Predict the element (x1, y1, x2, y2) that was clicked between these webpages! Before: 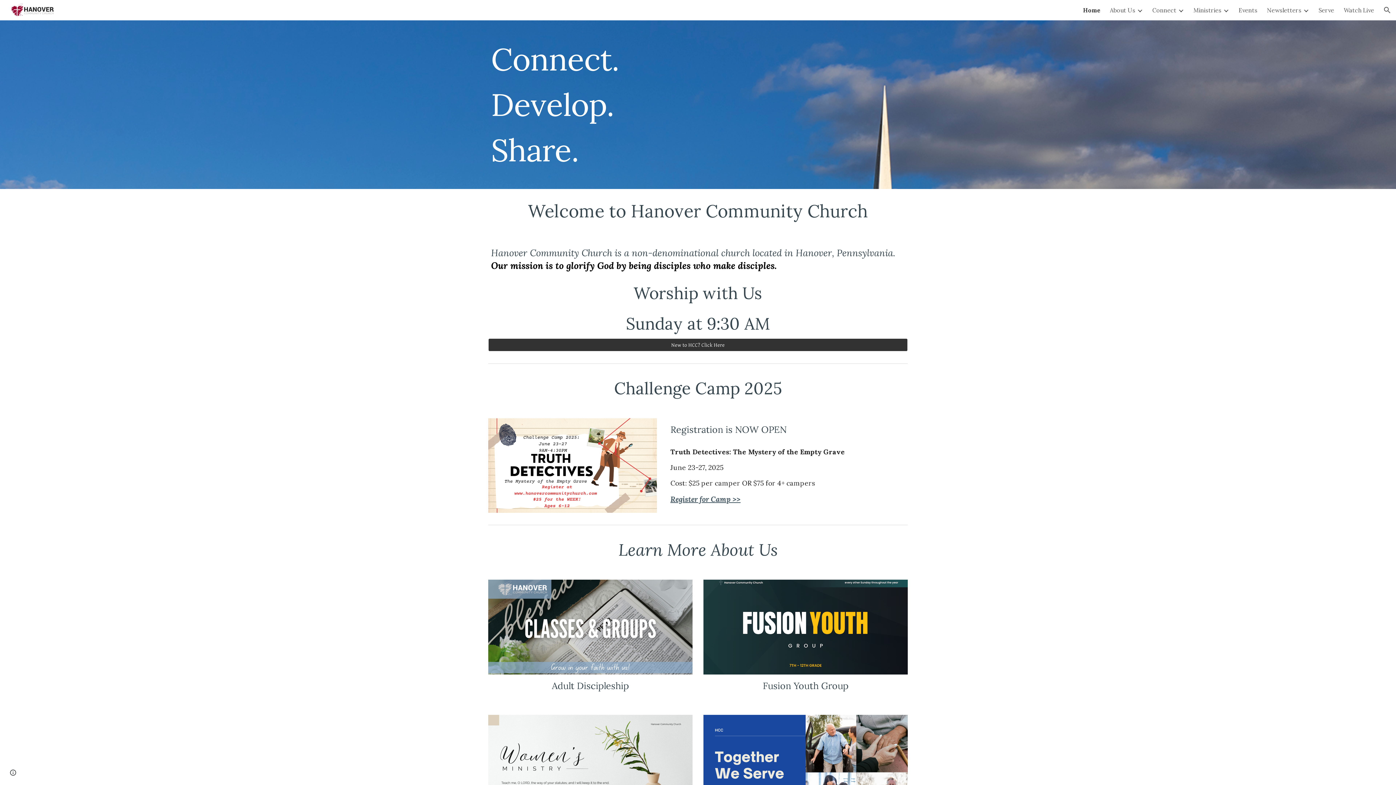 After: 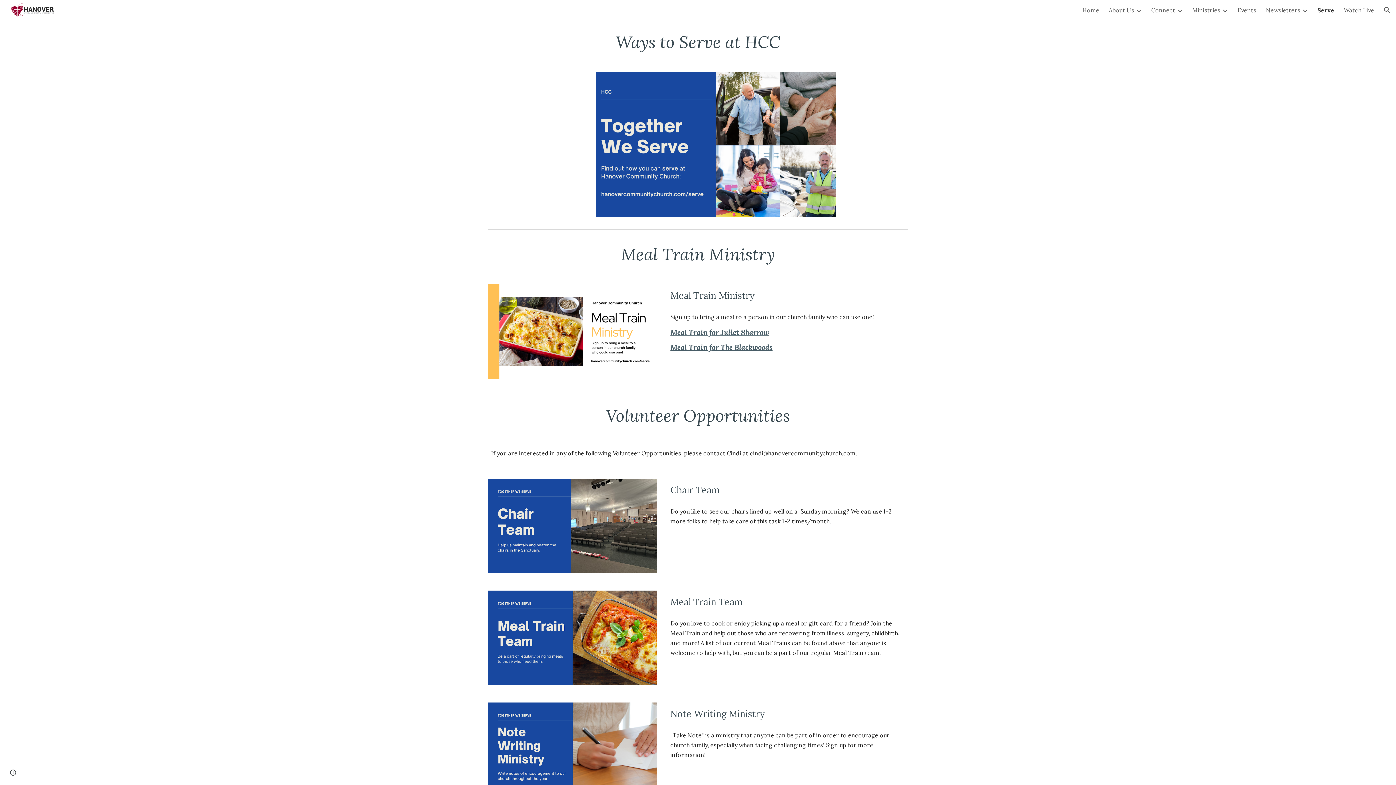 Action: bbox: (1318, 6, 1334, 13) label: Serve